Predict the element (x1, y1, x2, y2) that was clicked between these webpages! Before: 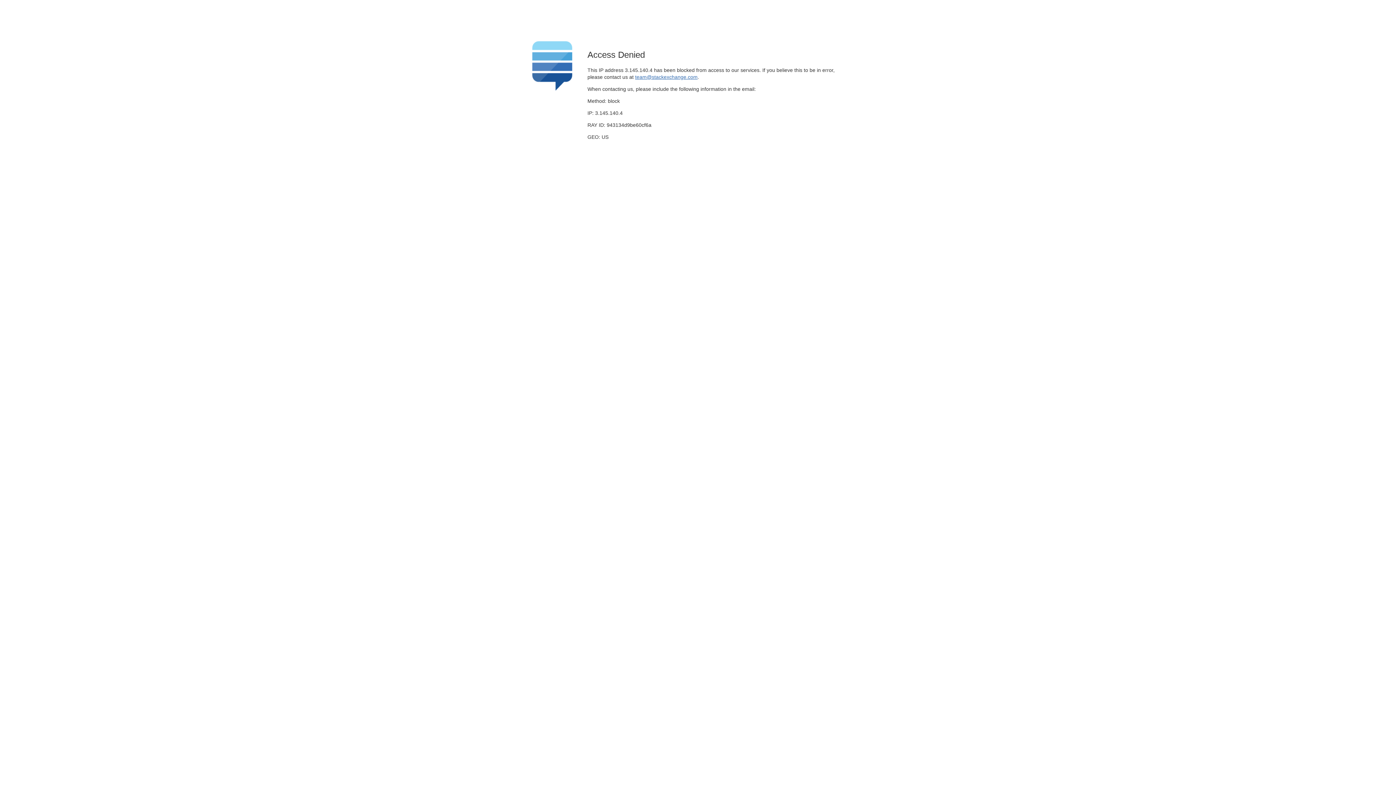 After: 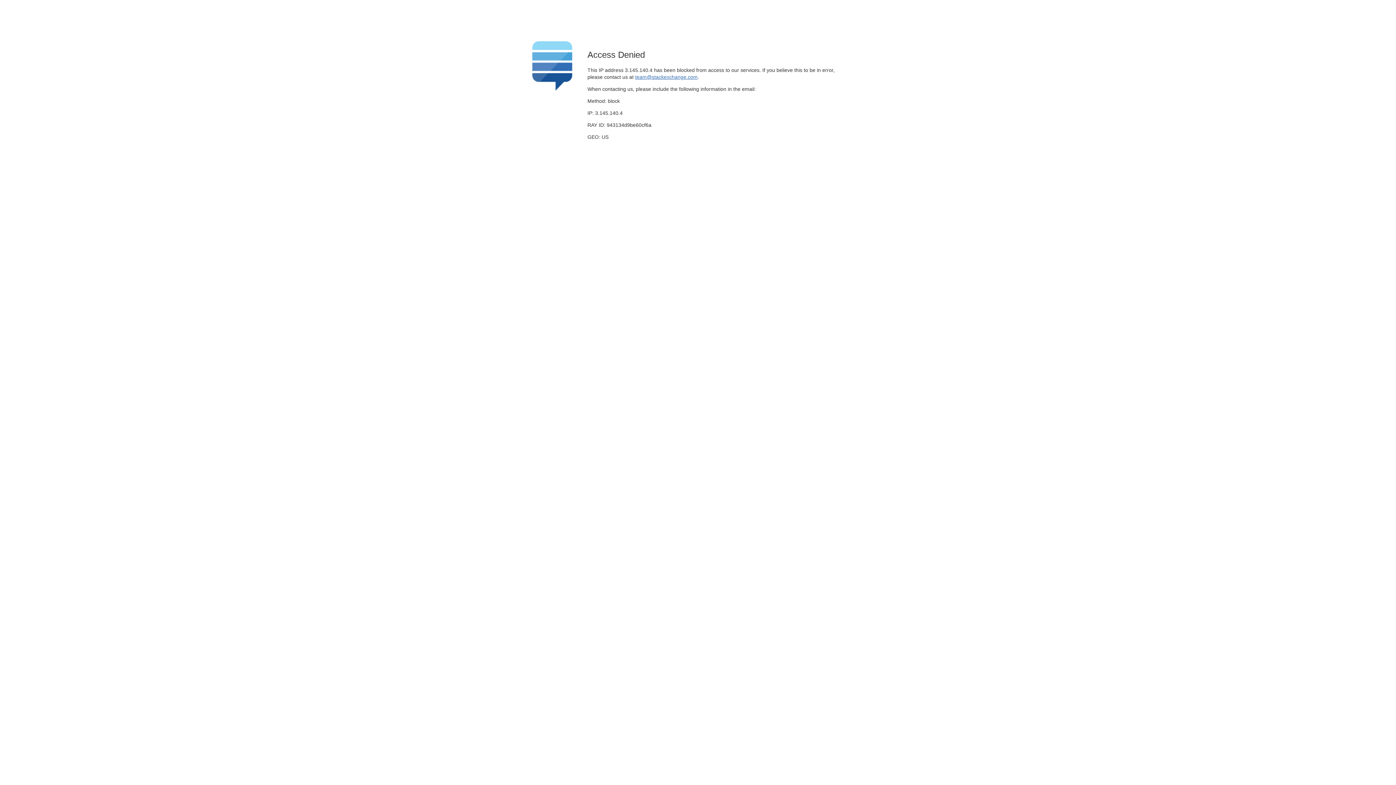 Action: bbox: (635, 74, 697, 79) label: team@stackexchange.com